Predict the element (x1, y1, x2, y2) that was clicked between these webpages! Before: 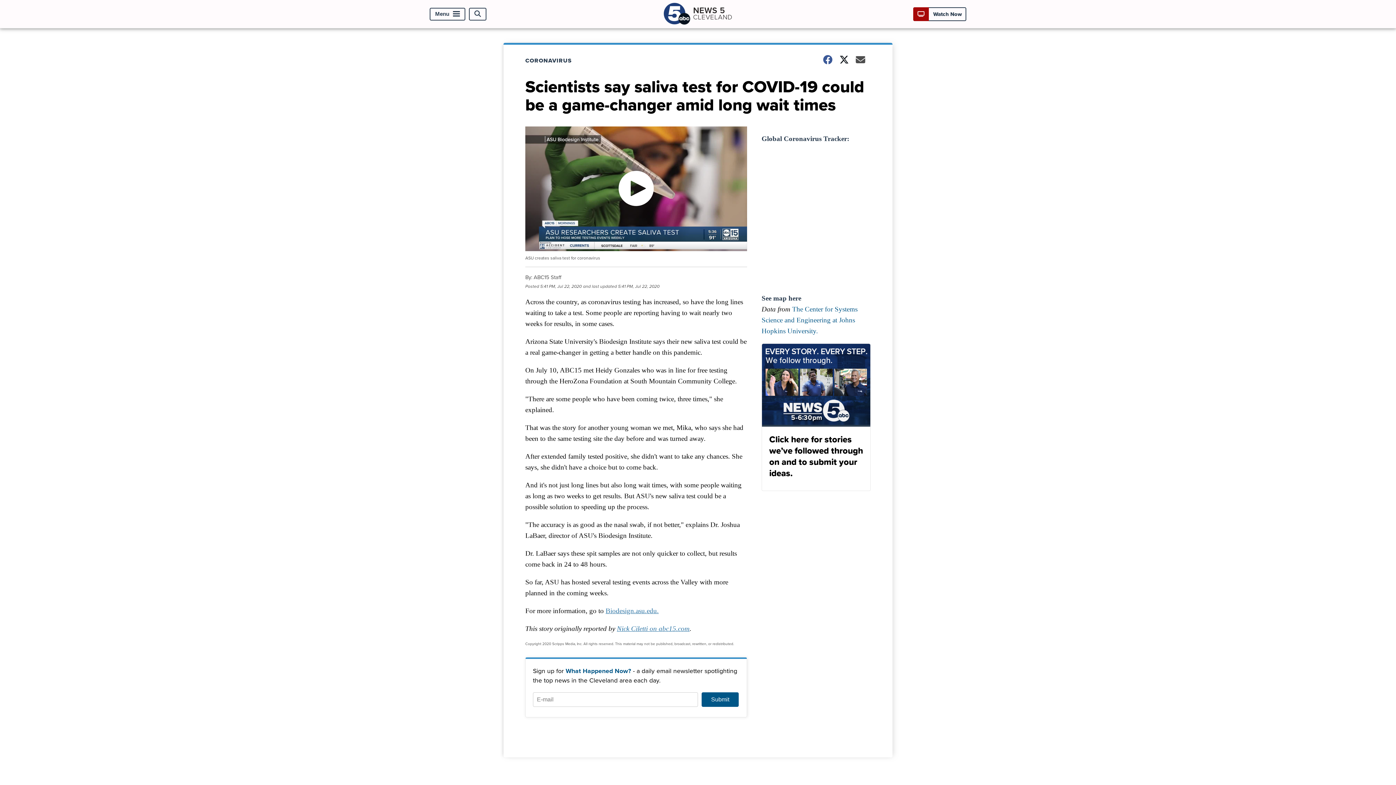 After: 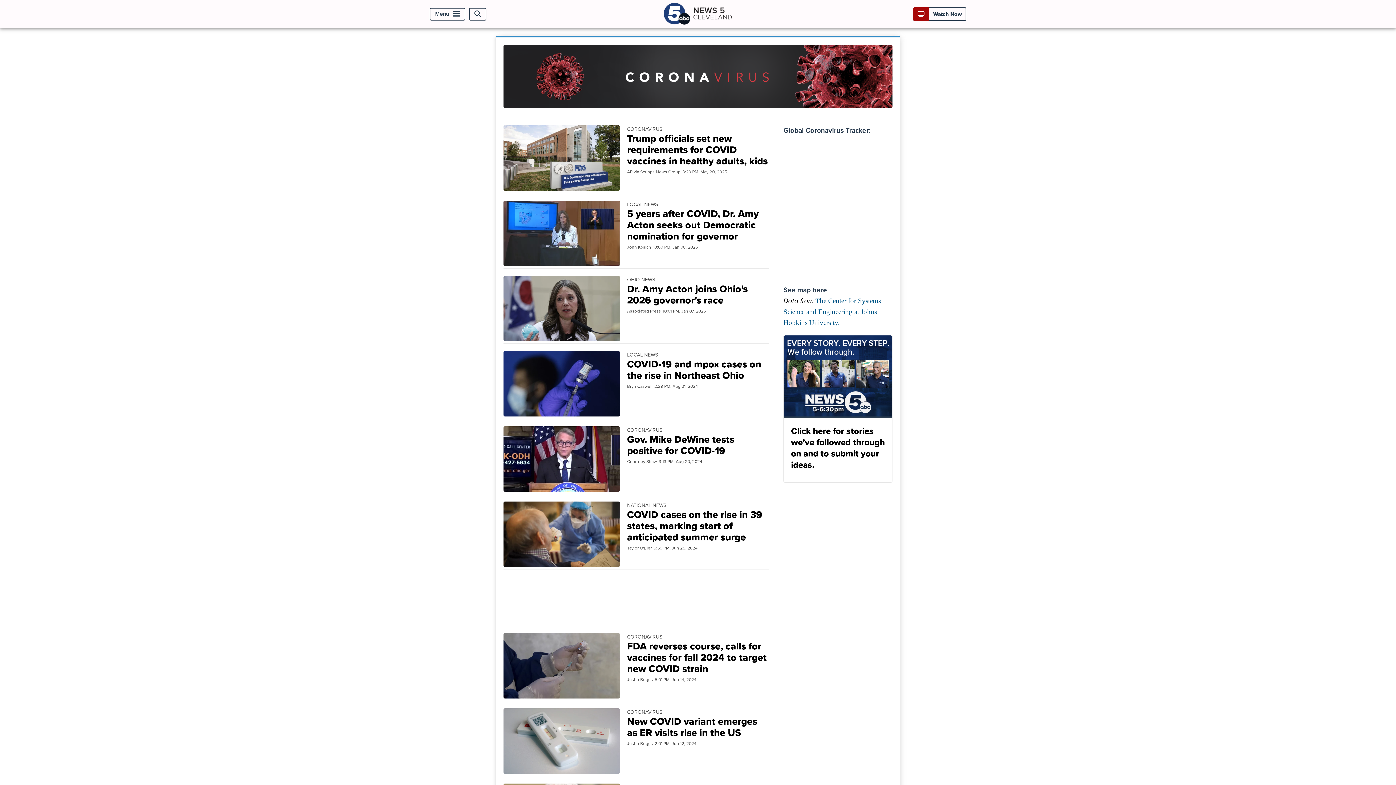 Action: label: CORONAVIRUS bbox: (525, 56, 581, 64)